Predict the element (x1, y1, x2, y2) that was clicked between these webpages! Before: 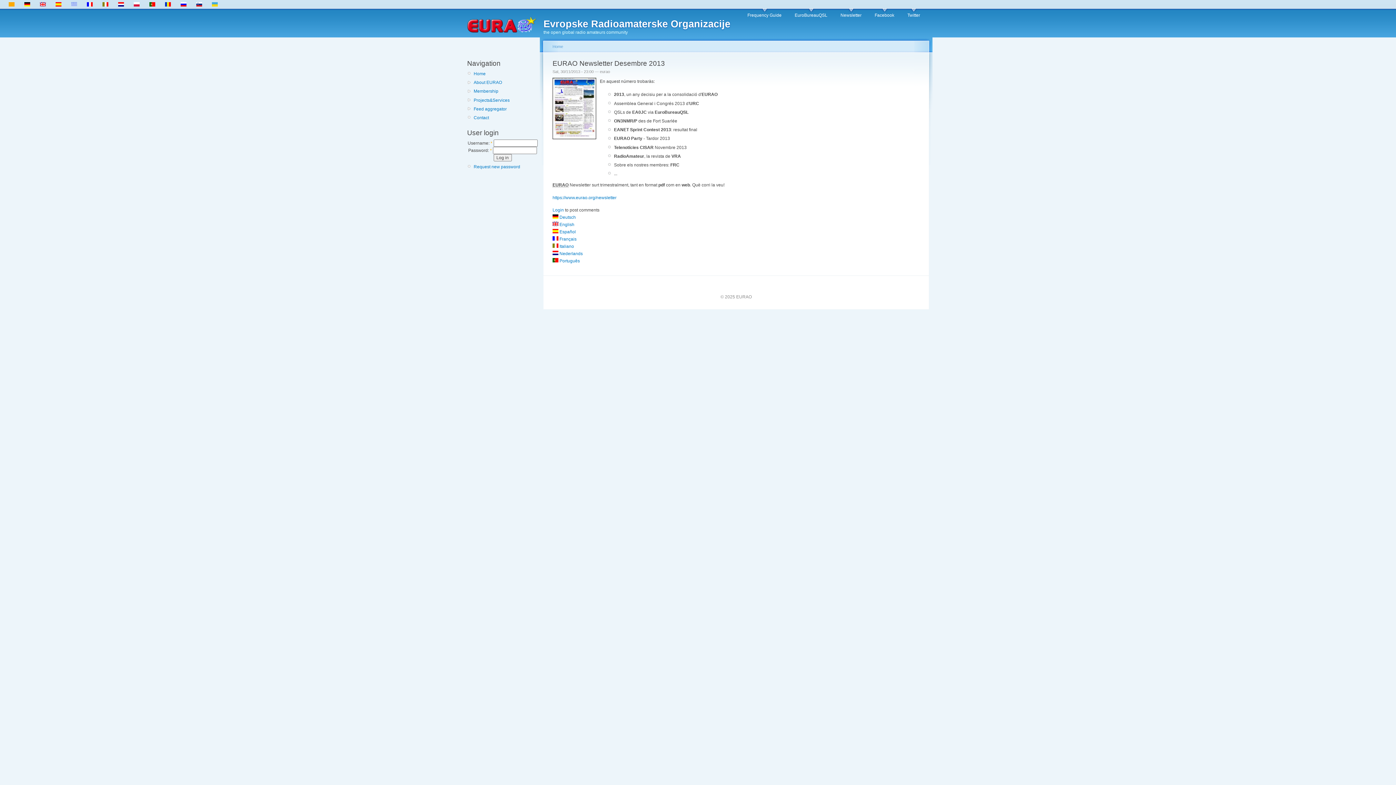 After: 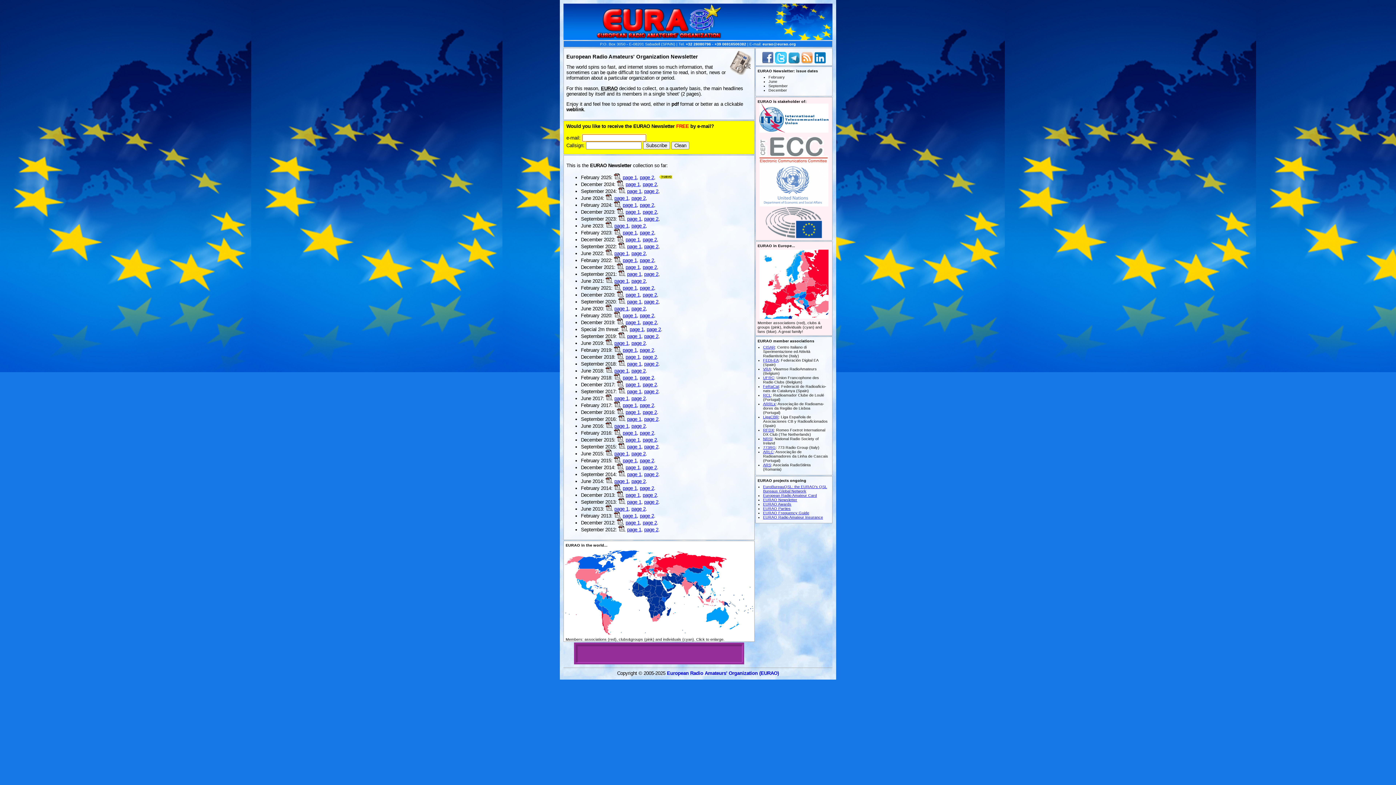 Action: bbox: (840, 8, 861, 18) label: Newsletter